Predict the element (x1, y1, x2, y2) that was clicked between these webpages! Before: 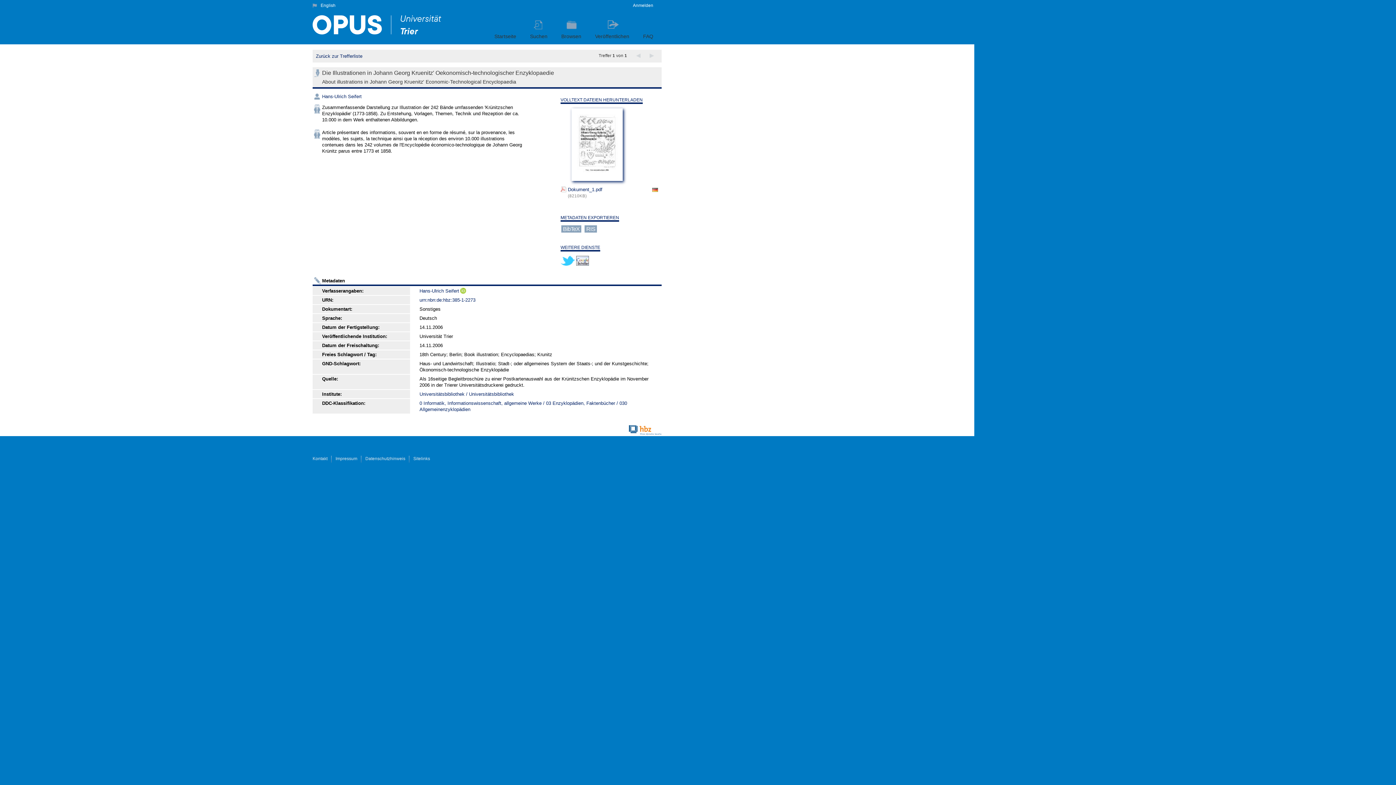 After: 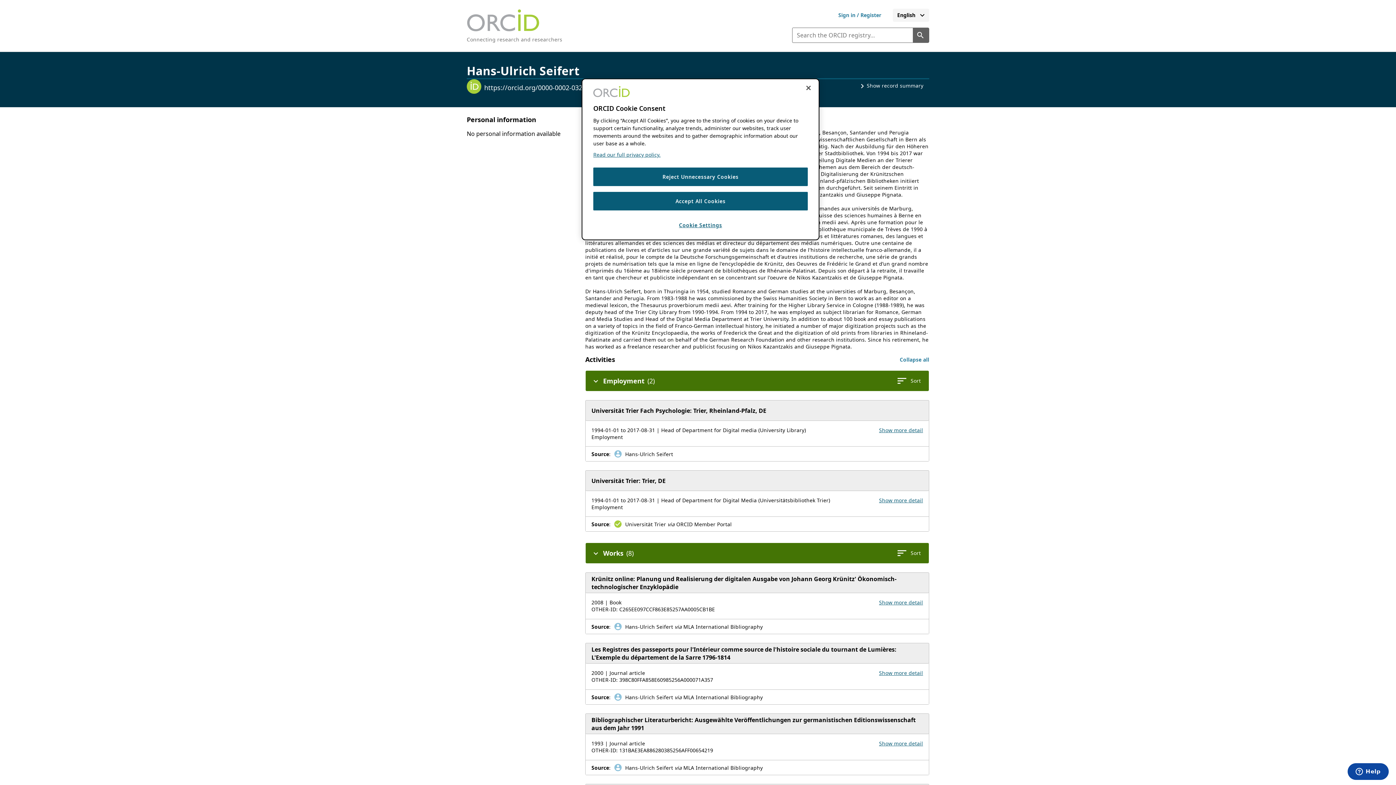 Action: bbox: (460, 287, 466, 293) label: ORCiD